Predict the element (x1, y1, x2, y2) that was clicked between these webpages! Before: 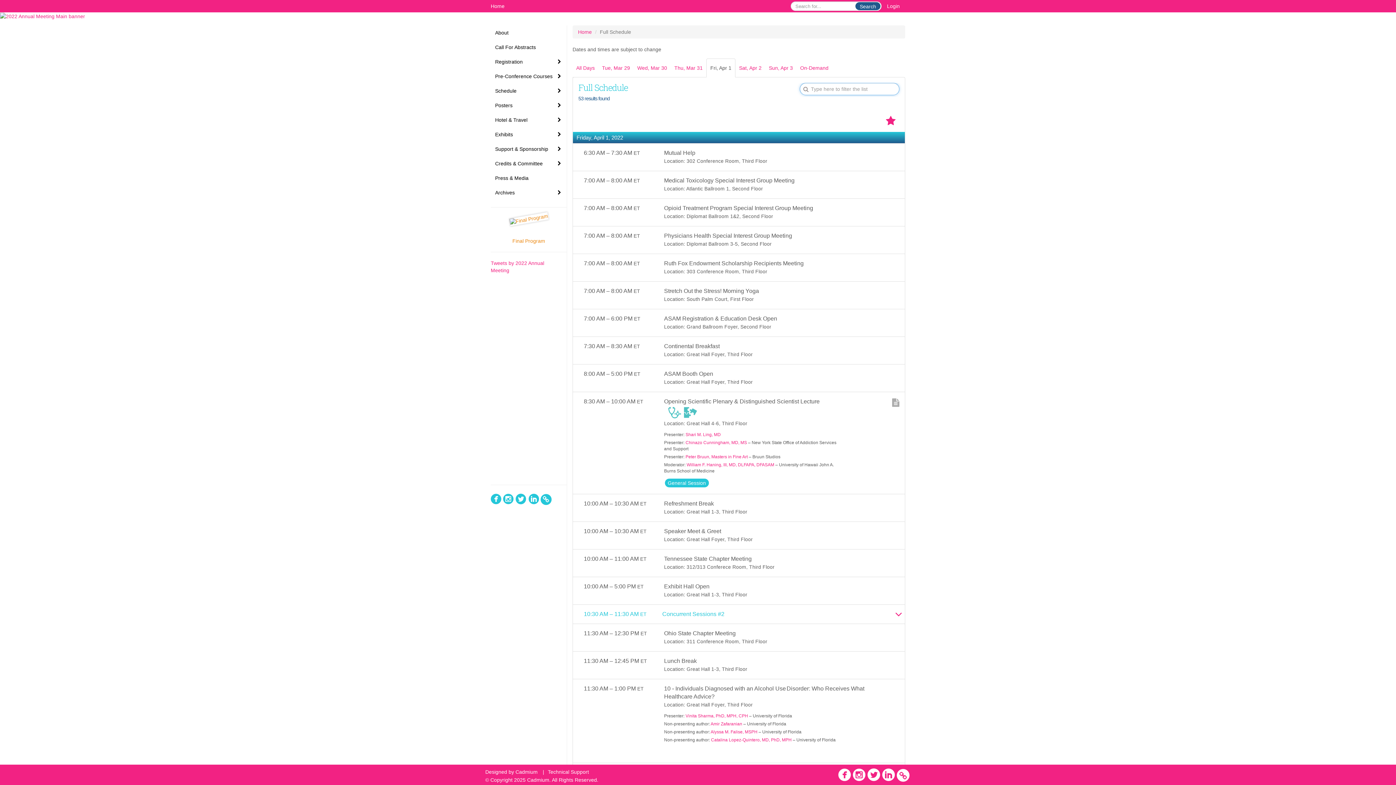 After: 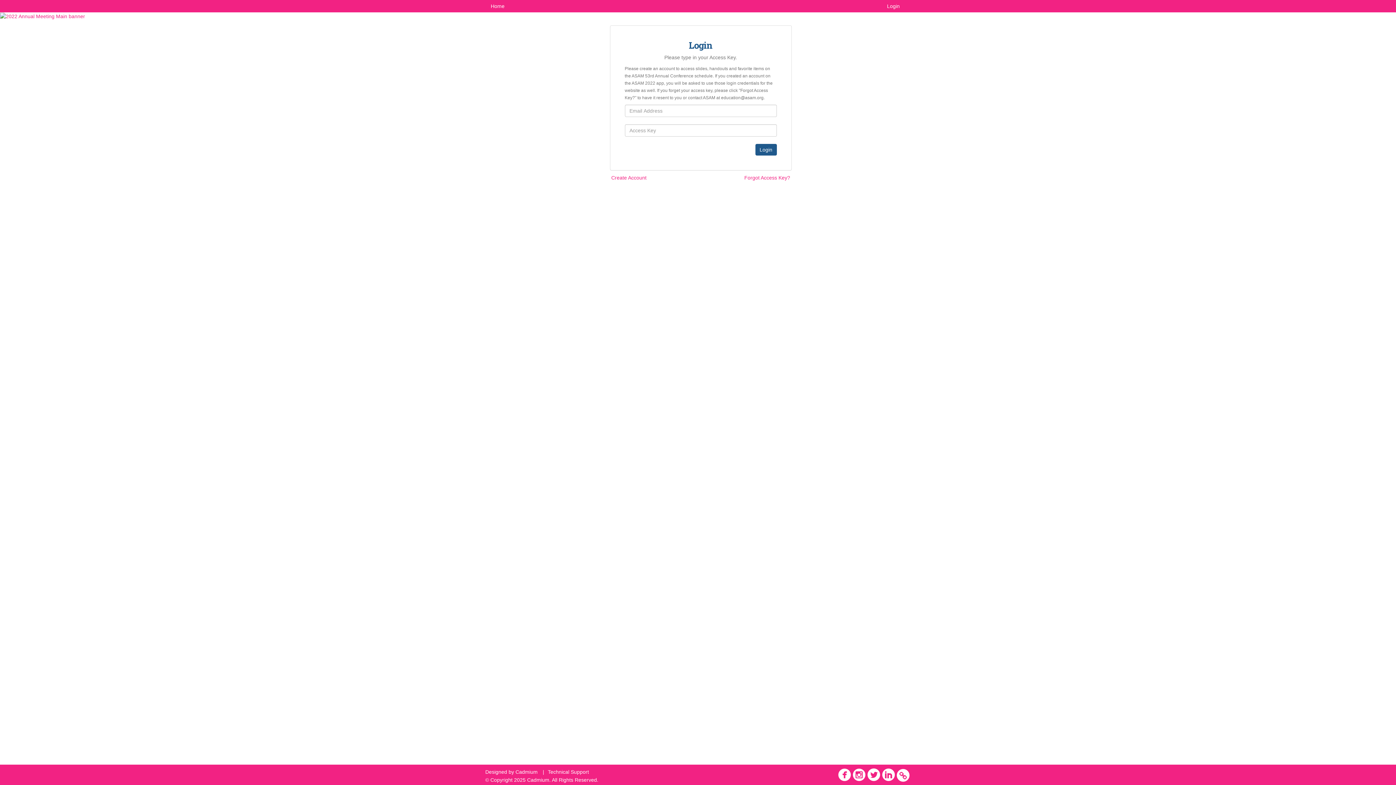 Action: bbox: (887, 0, 900, 12) label: Login